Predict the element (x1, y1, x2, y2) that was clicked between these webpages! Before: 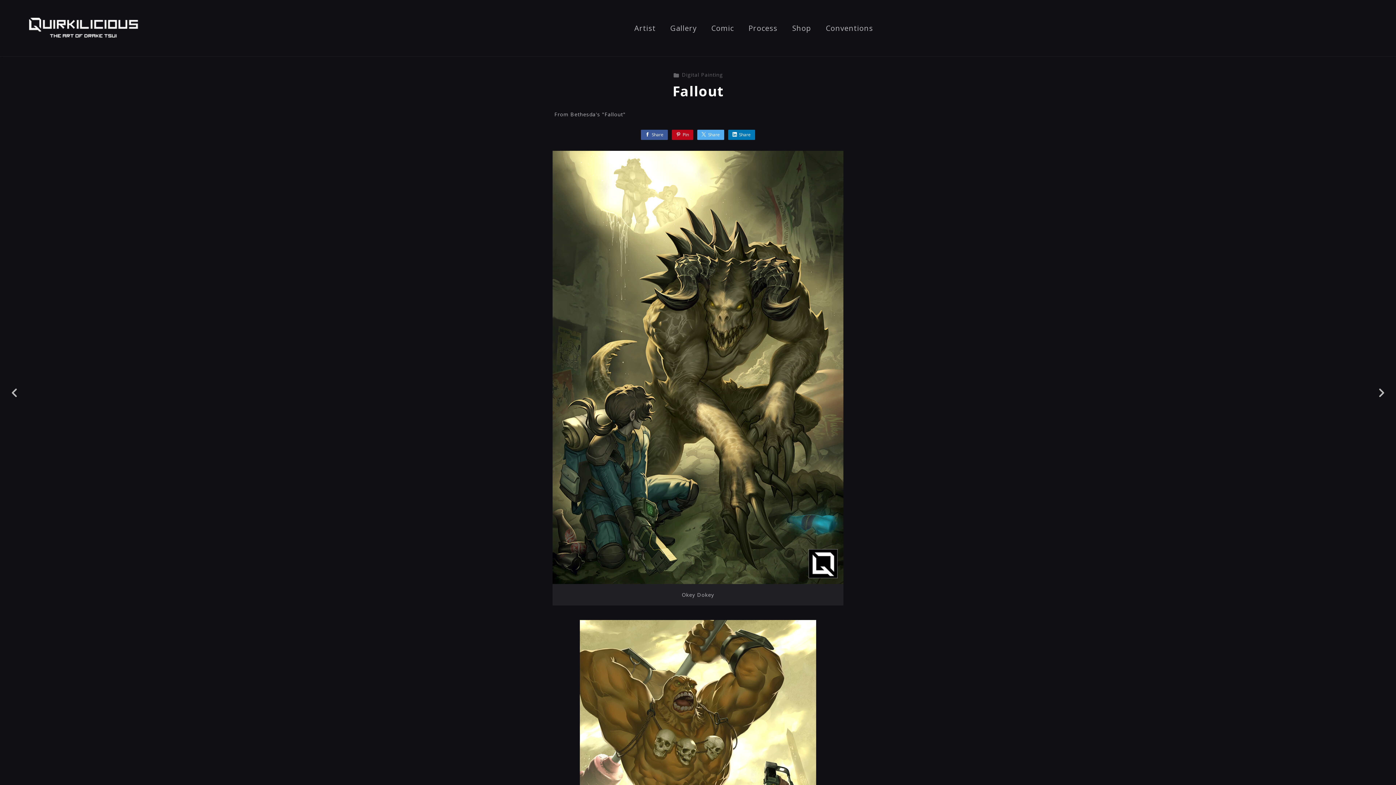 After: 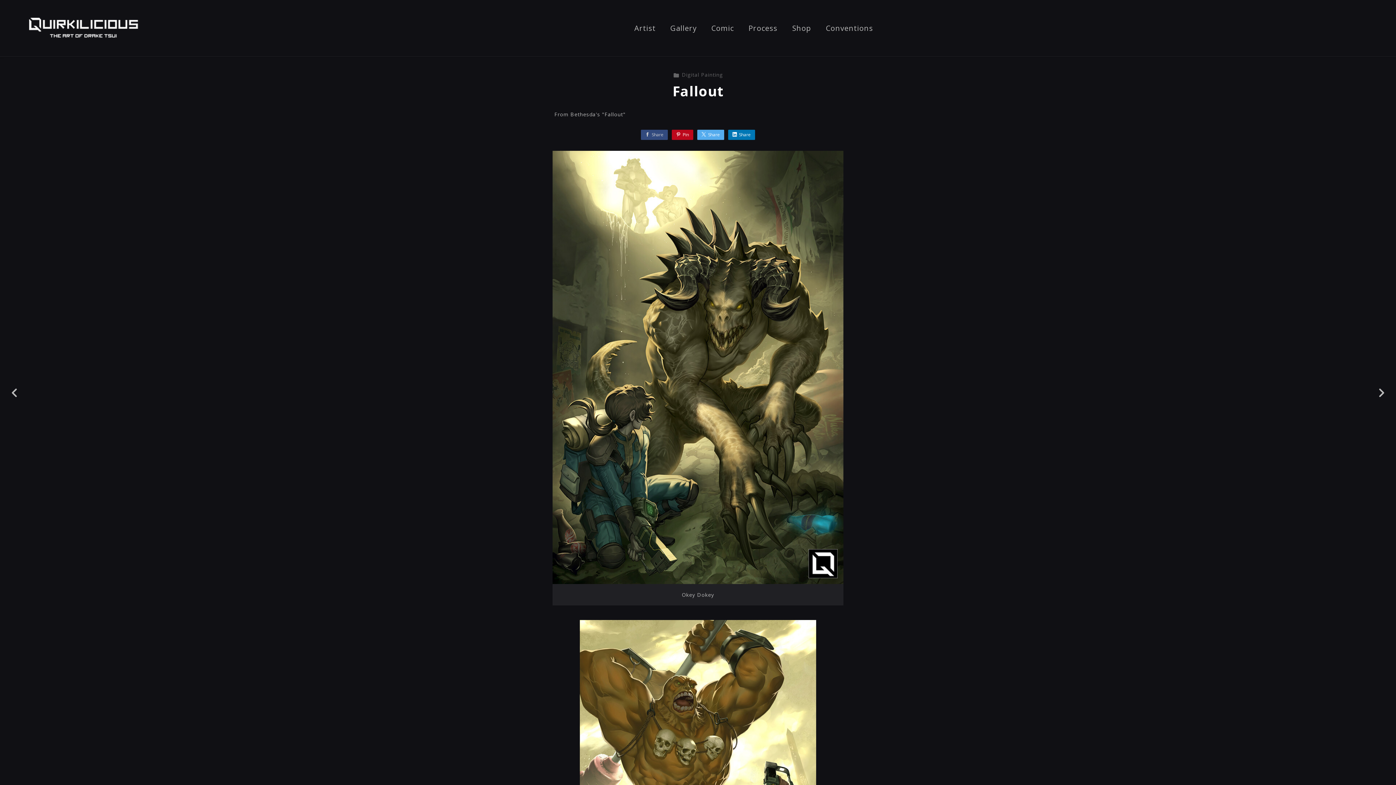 Action: bbox: (641, 129, 668, 140) label: Share